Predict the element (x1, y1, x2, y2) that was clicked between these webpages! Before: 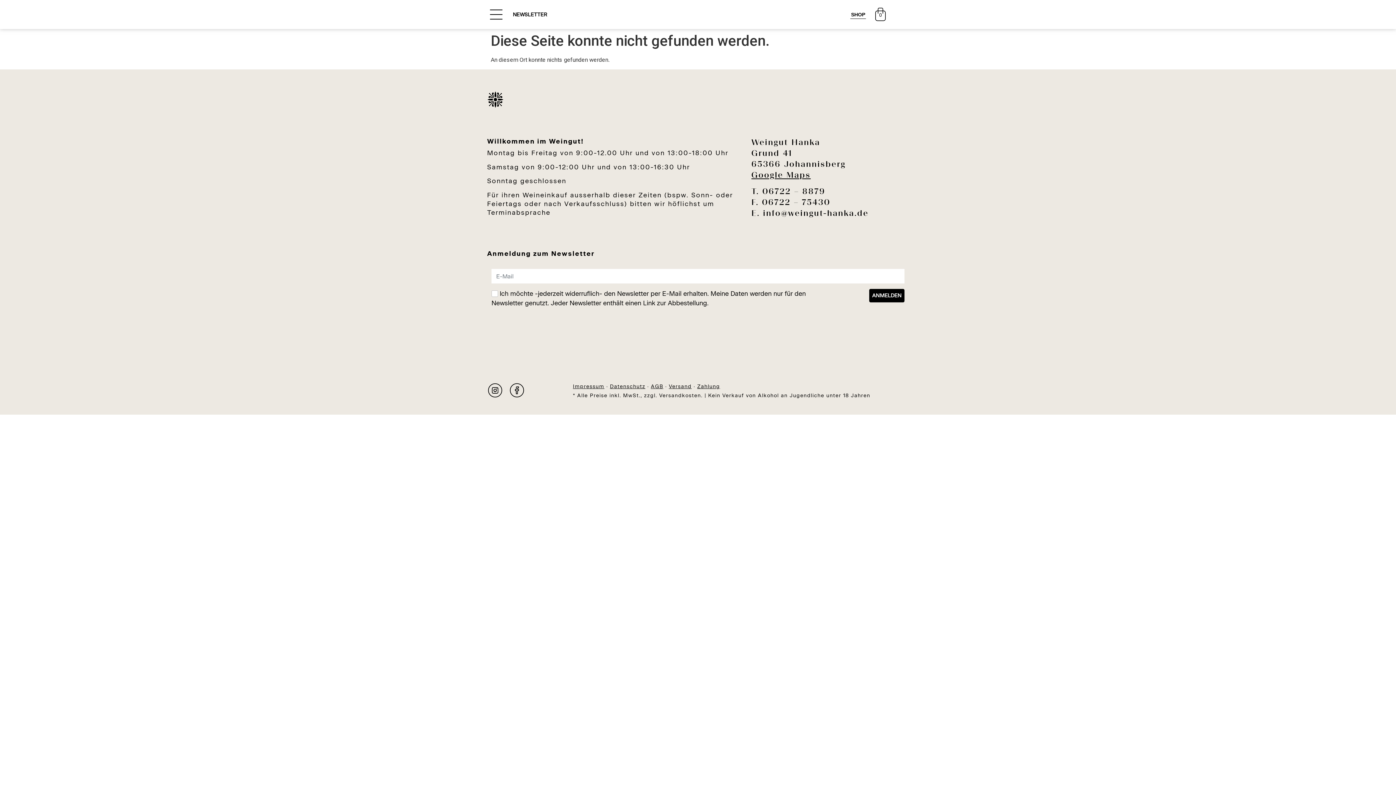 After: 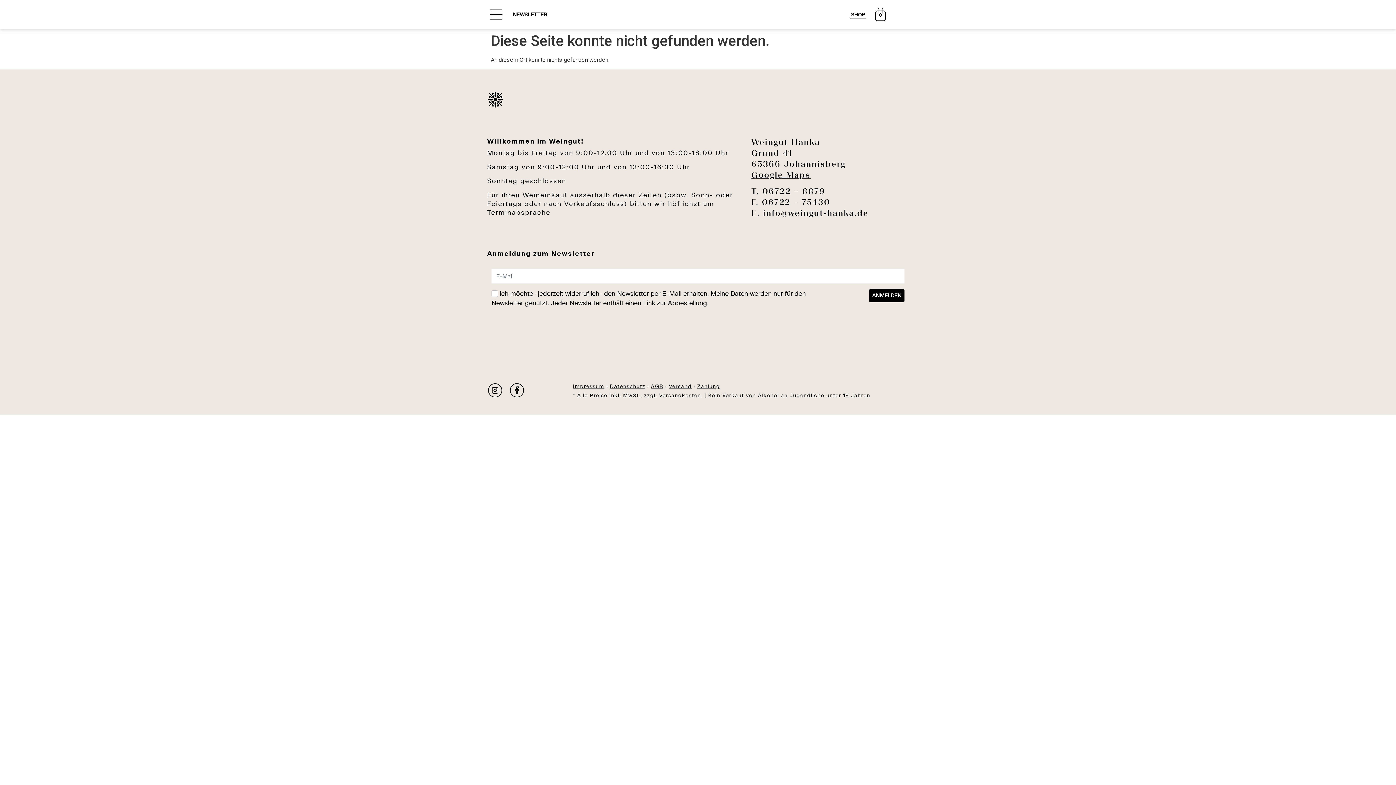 Action: bbox: (487, 382, 509, 398)